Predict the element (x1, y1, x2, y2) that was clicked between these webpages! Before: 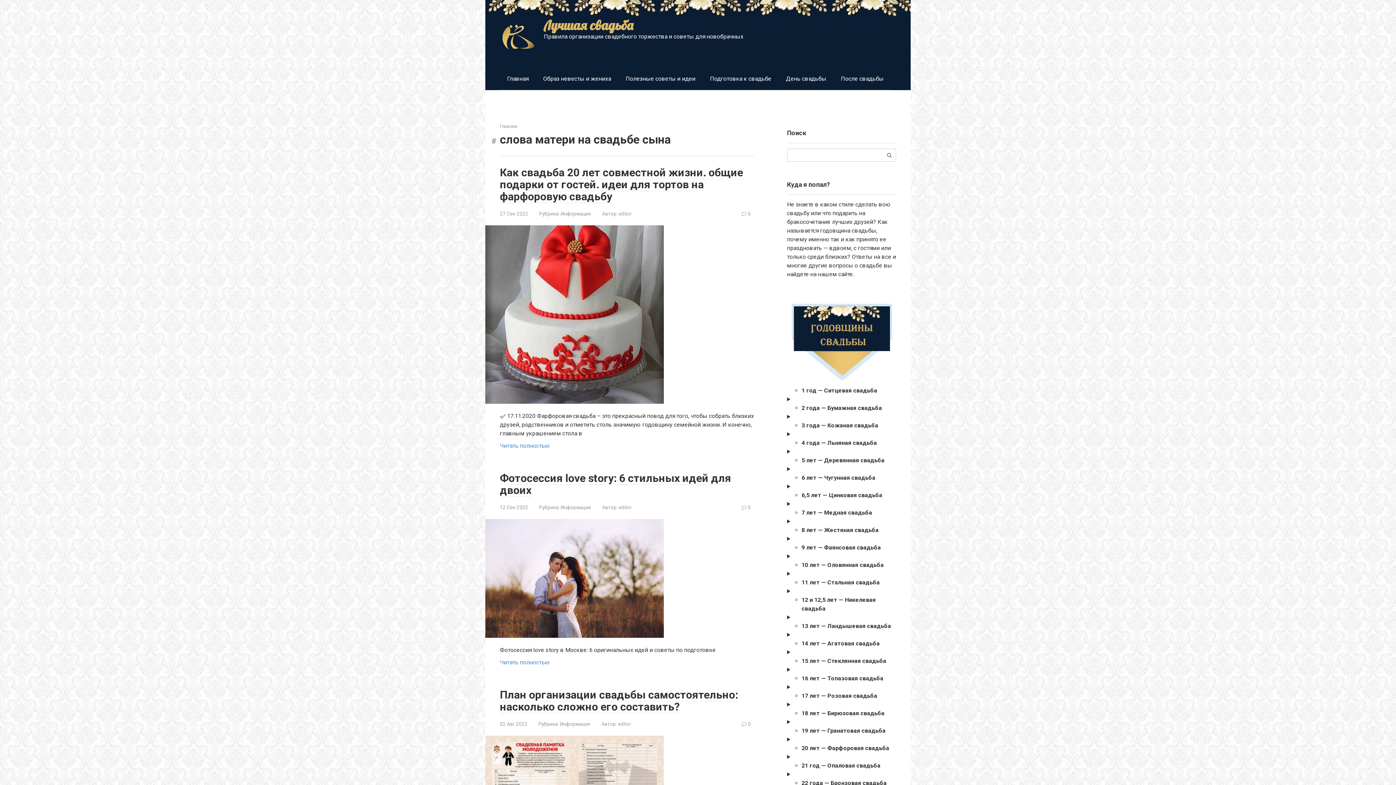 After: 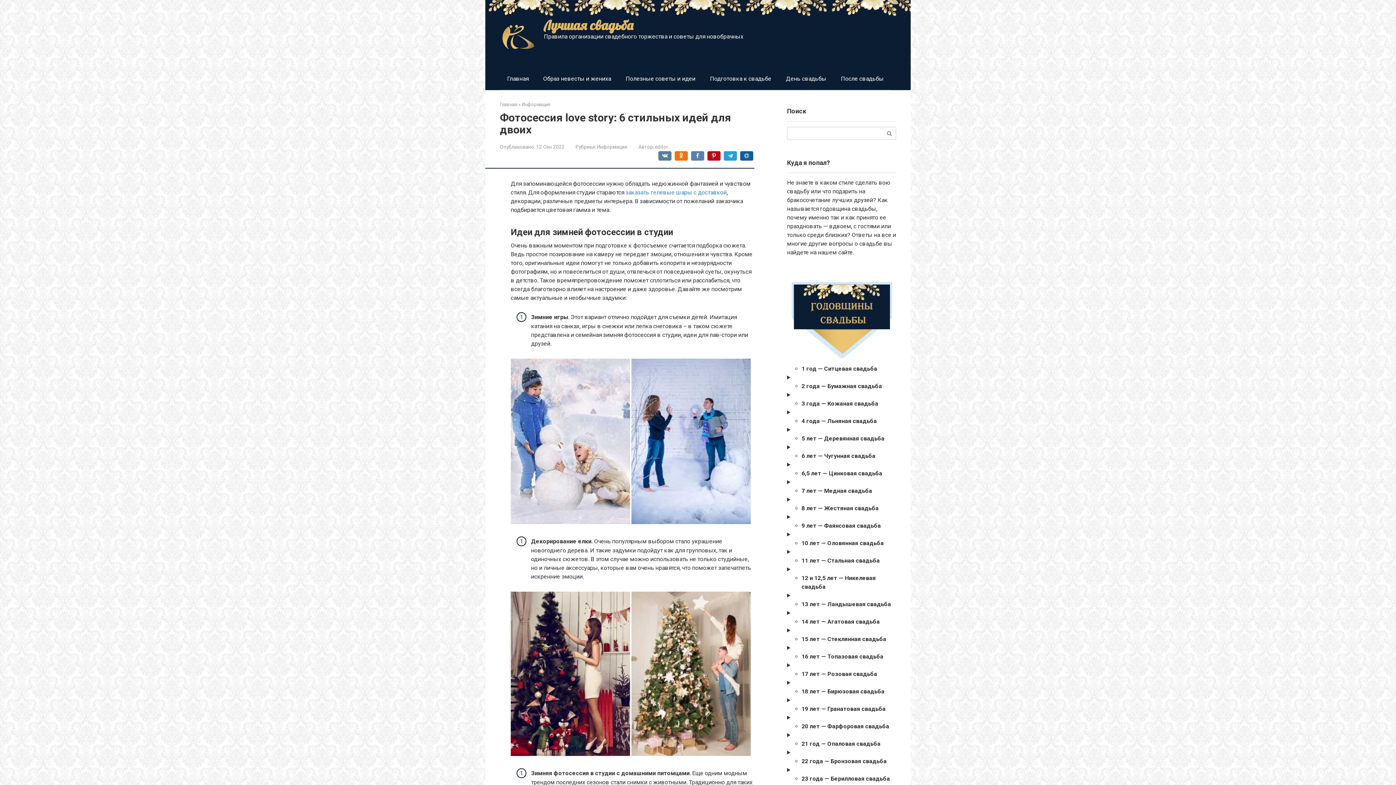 Action: bbox: (485, 632, 664, 639)